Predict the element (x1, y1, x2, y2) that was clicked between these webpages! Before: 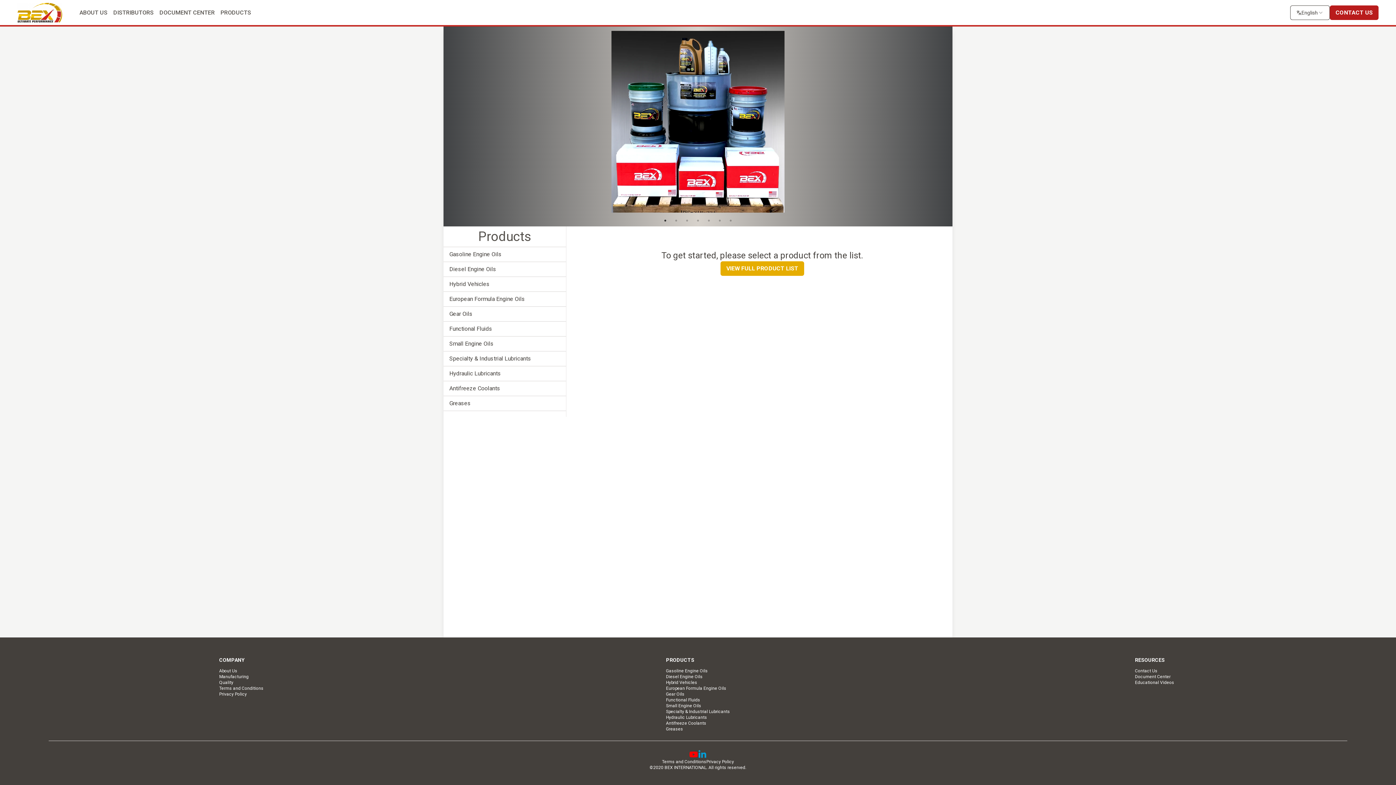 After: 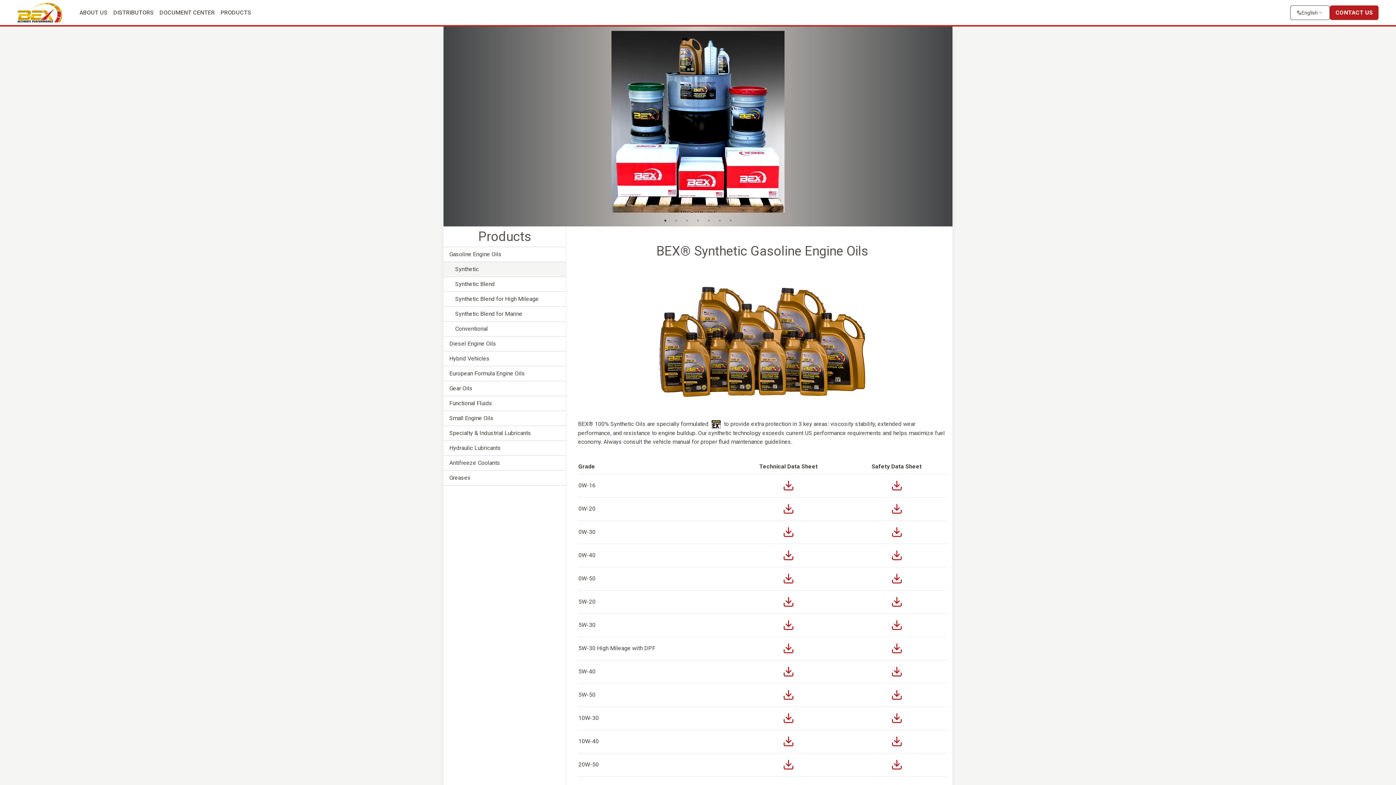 Action: bbox: (443, 247, 566, 262) label: Gasoline Engine Oils